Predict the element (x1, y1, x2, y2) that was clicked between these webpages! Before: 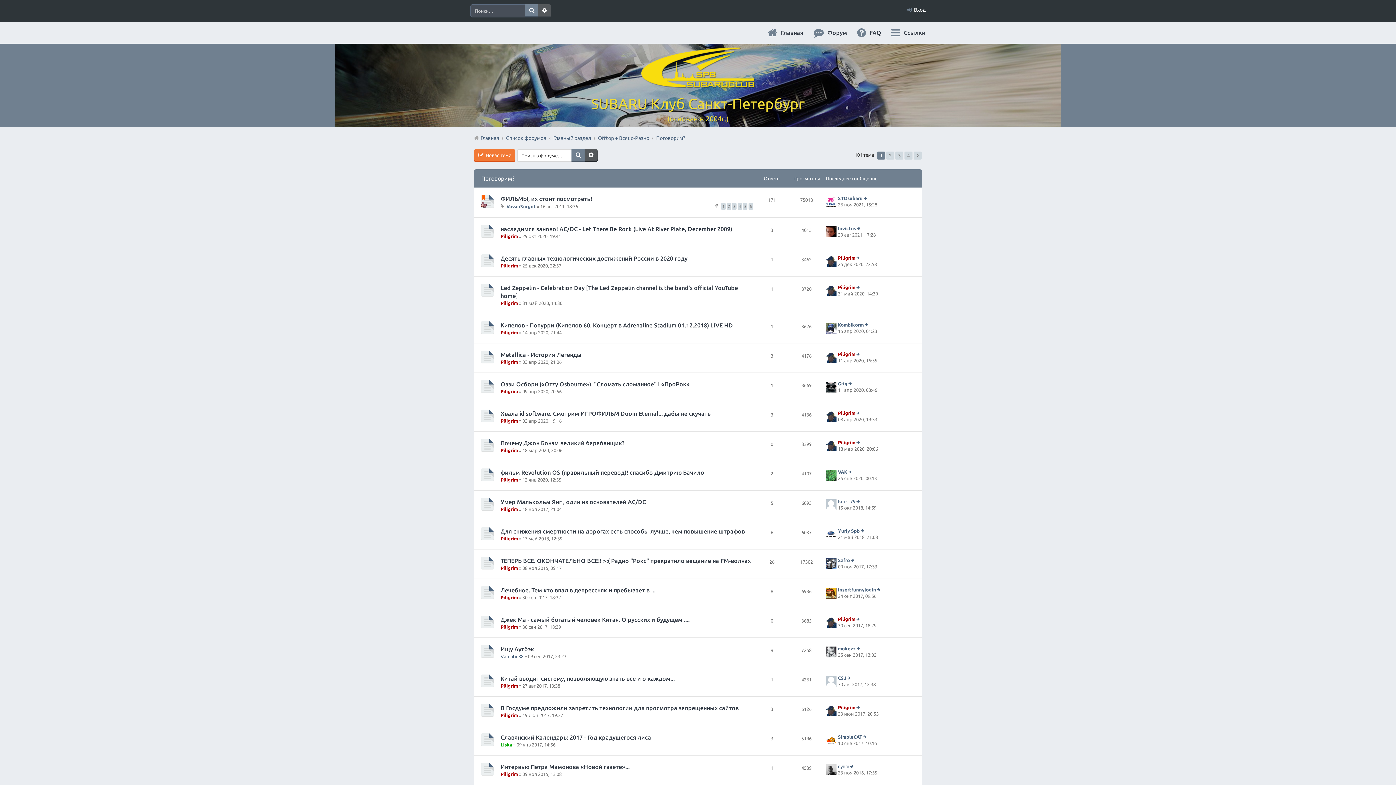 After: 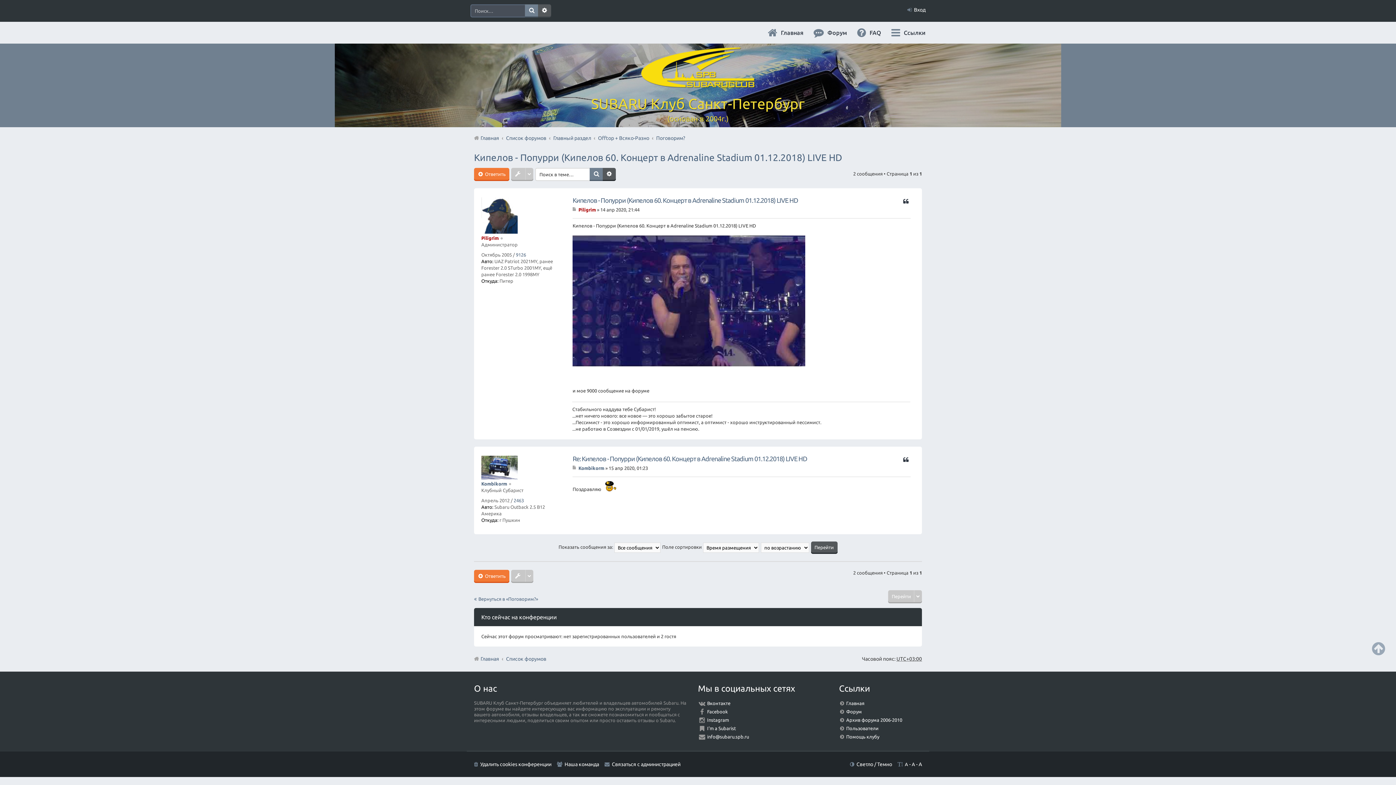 Action: label: Кипелов - Попурри (Кипелов 60. Концерт в Adrenaline Stadium 01.12.2018) LIVE HD bbox: (500, 322, 733, 328)